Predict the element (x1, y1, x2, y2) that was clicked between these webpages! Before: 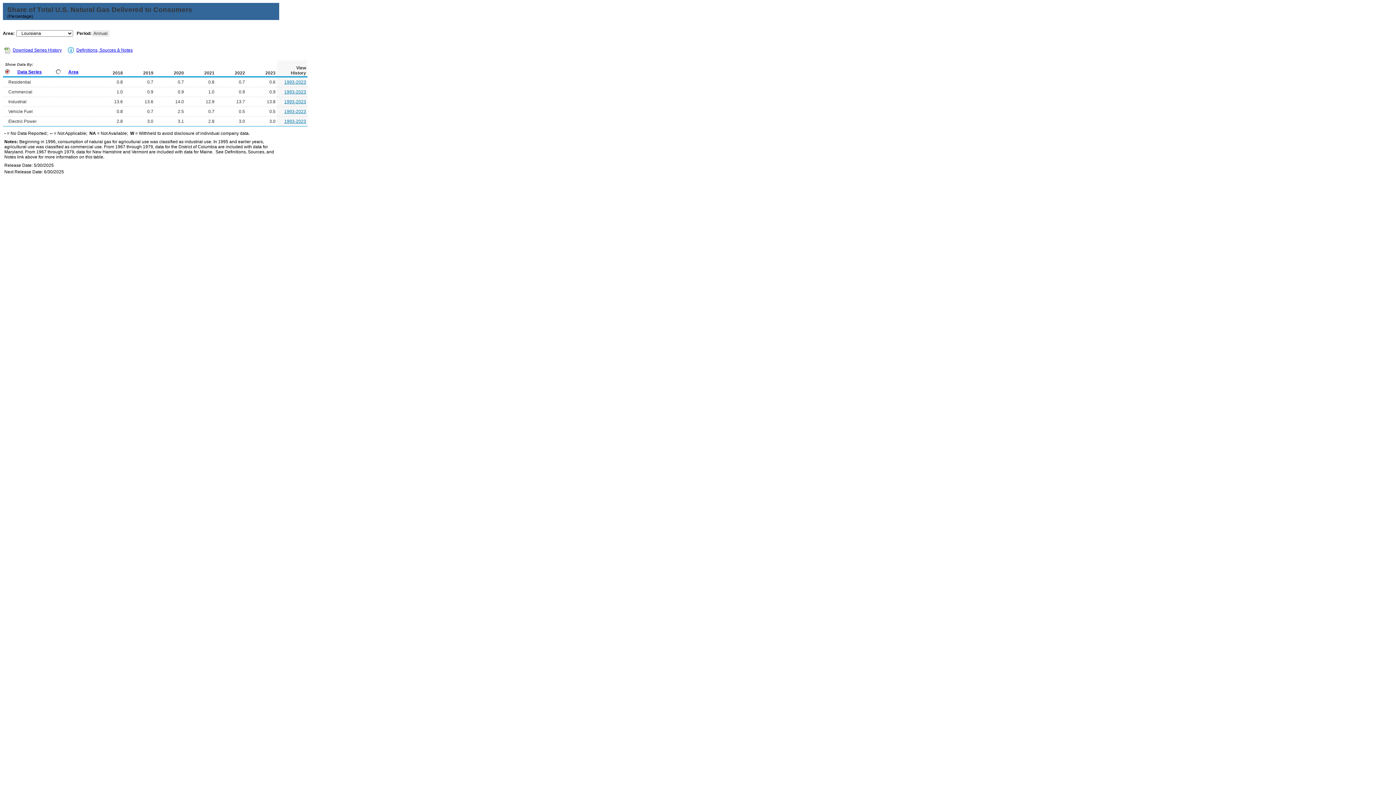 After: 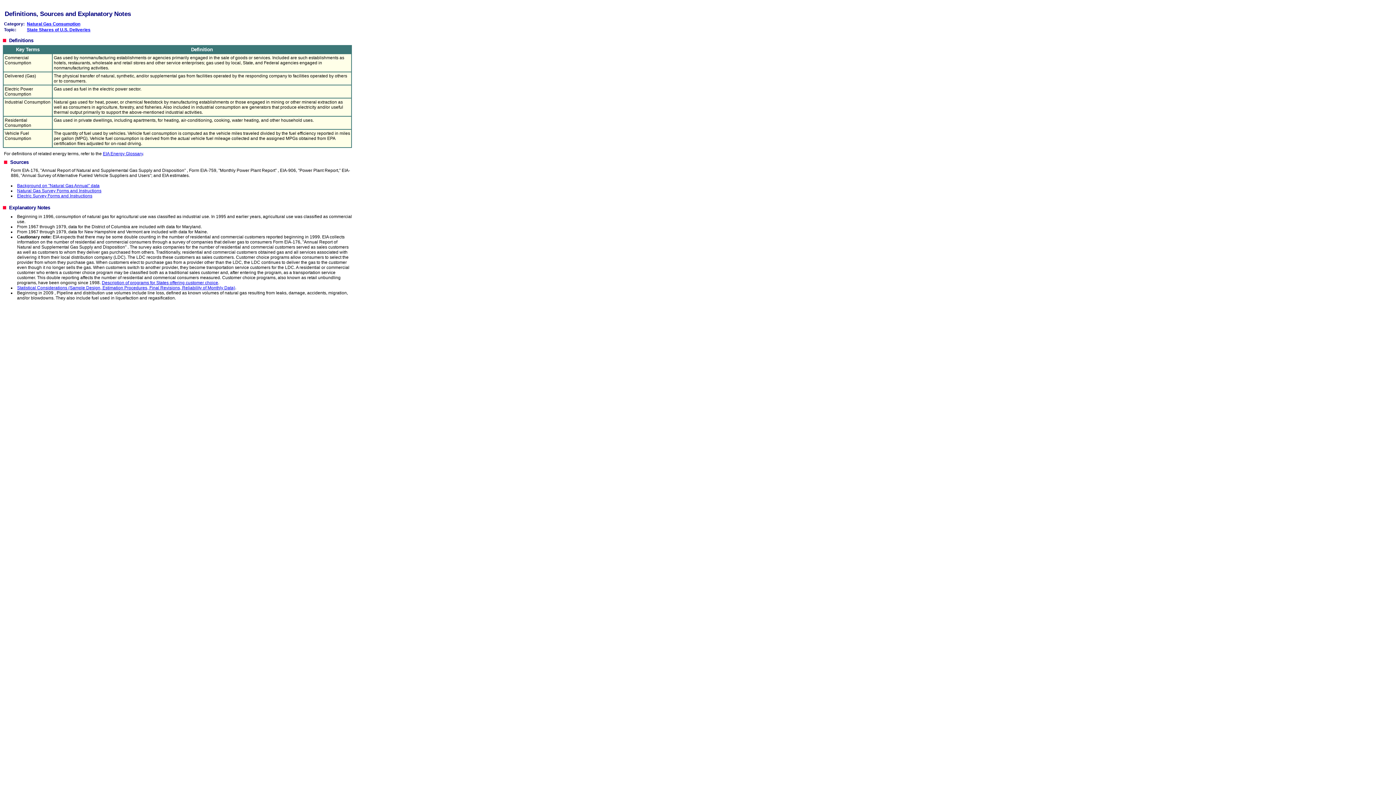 Action: label: Definitions, Sources & Notes bbox: (76, 47, 132, 52)